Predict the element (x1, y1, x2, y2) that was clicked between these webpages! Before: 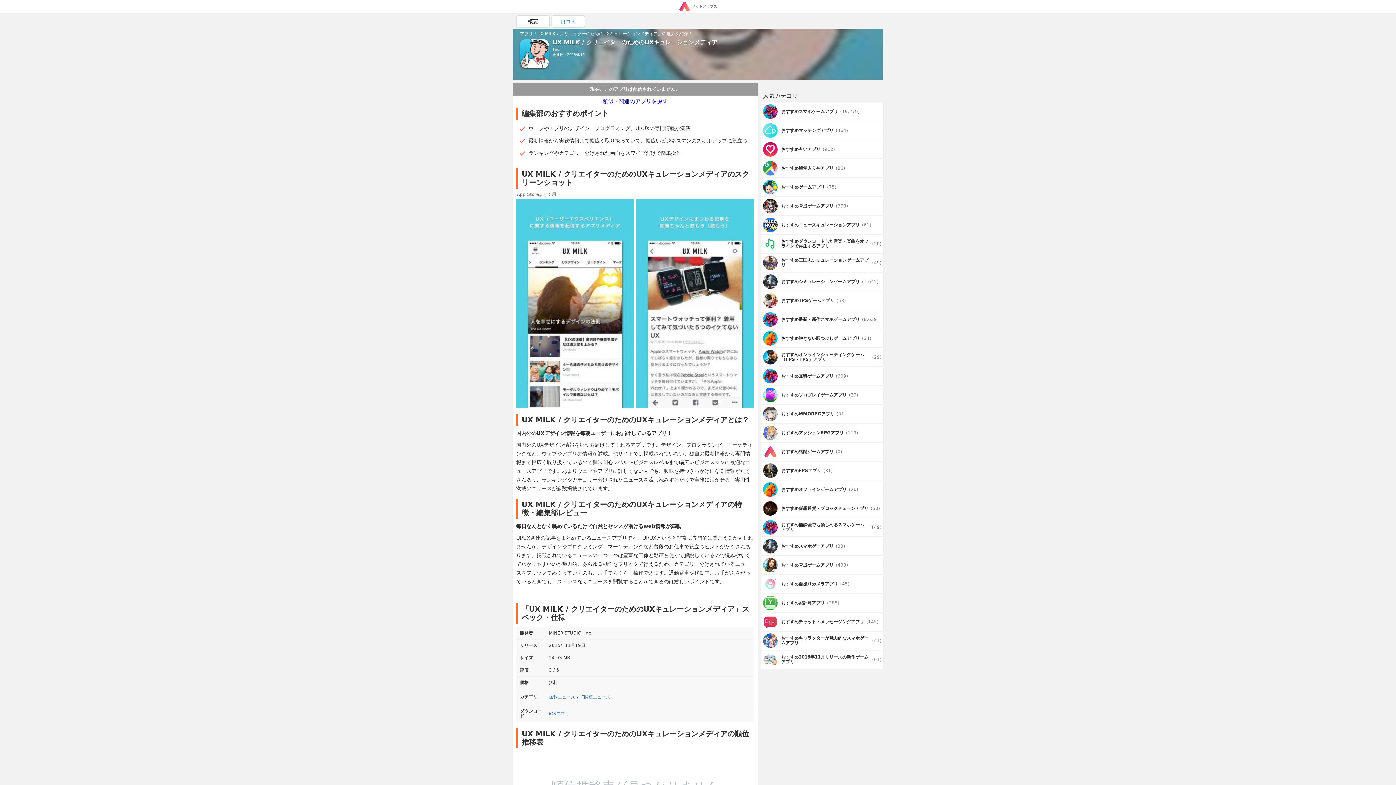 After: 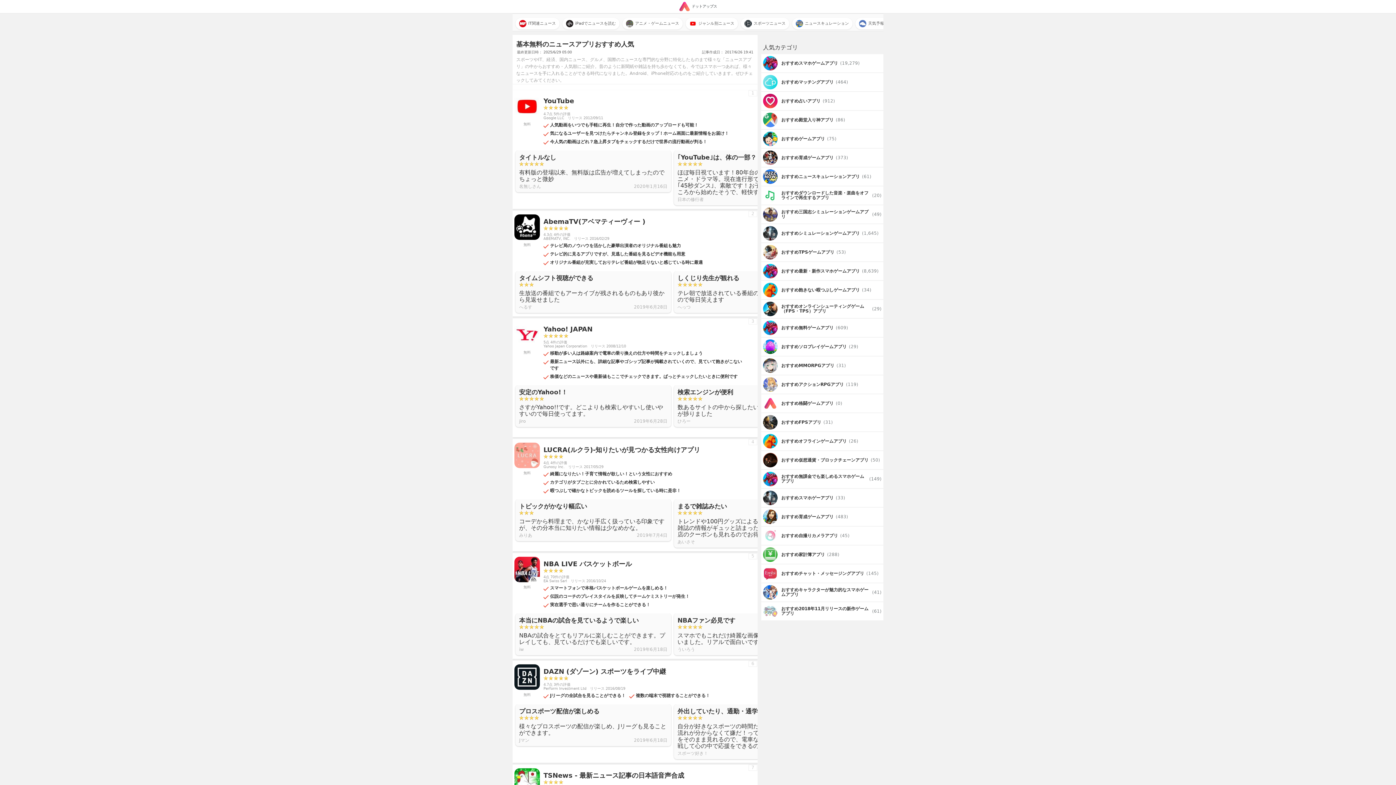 Action: label: 類似・関連のアプリを探す bbox: (602, 98, 668, 104)